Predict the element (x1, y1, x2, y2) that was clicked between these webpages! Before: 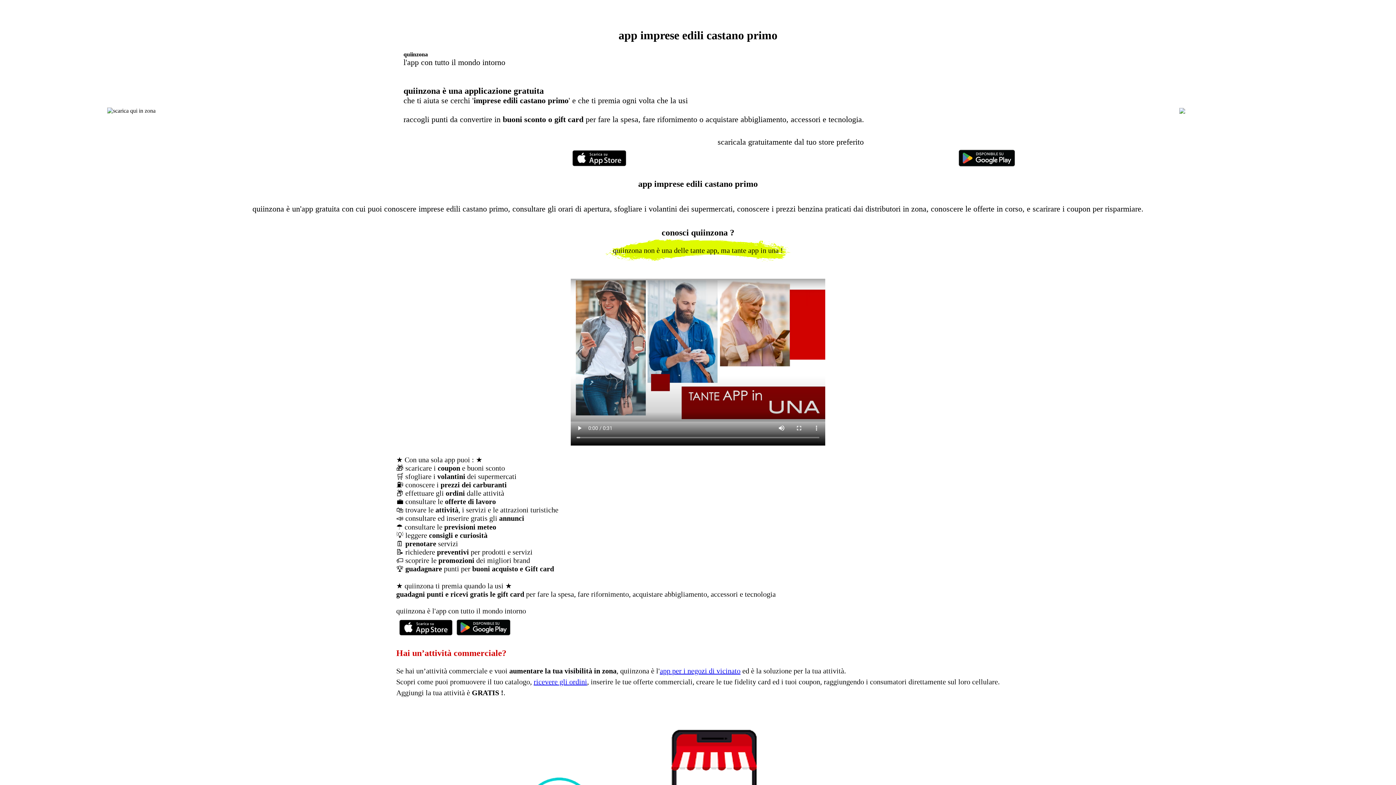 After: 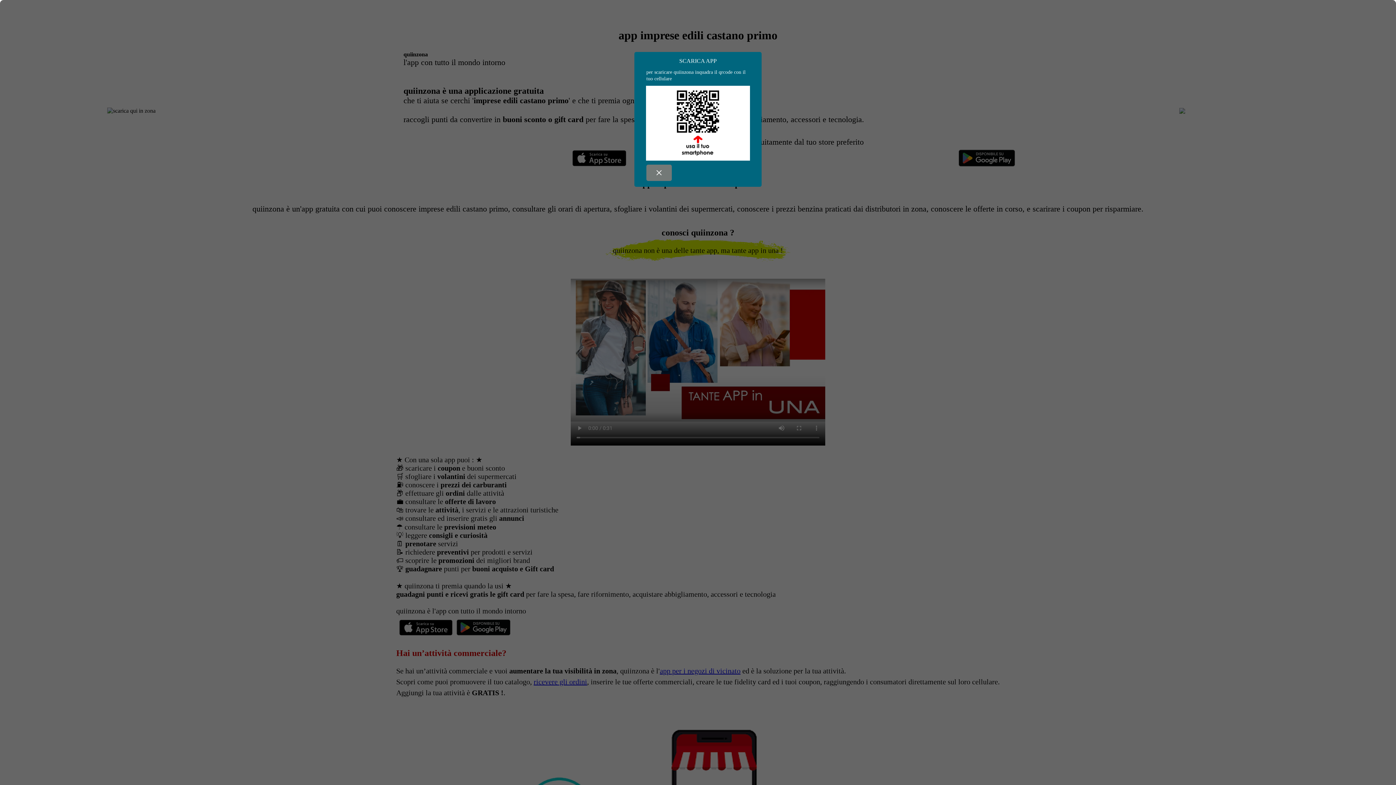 Action: bbox: (397, 633, 455, 640)